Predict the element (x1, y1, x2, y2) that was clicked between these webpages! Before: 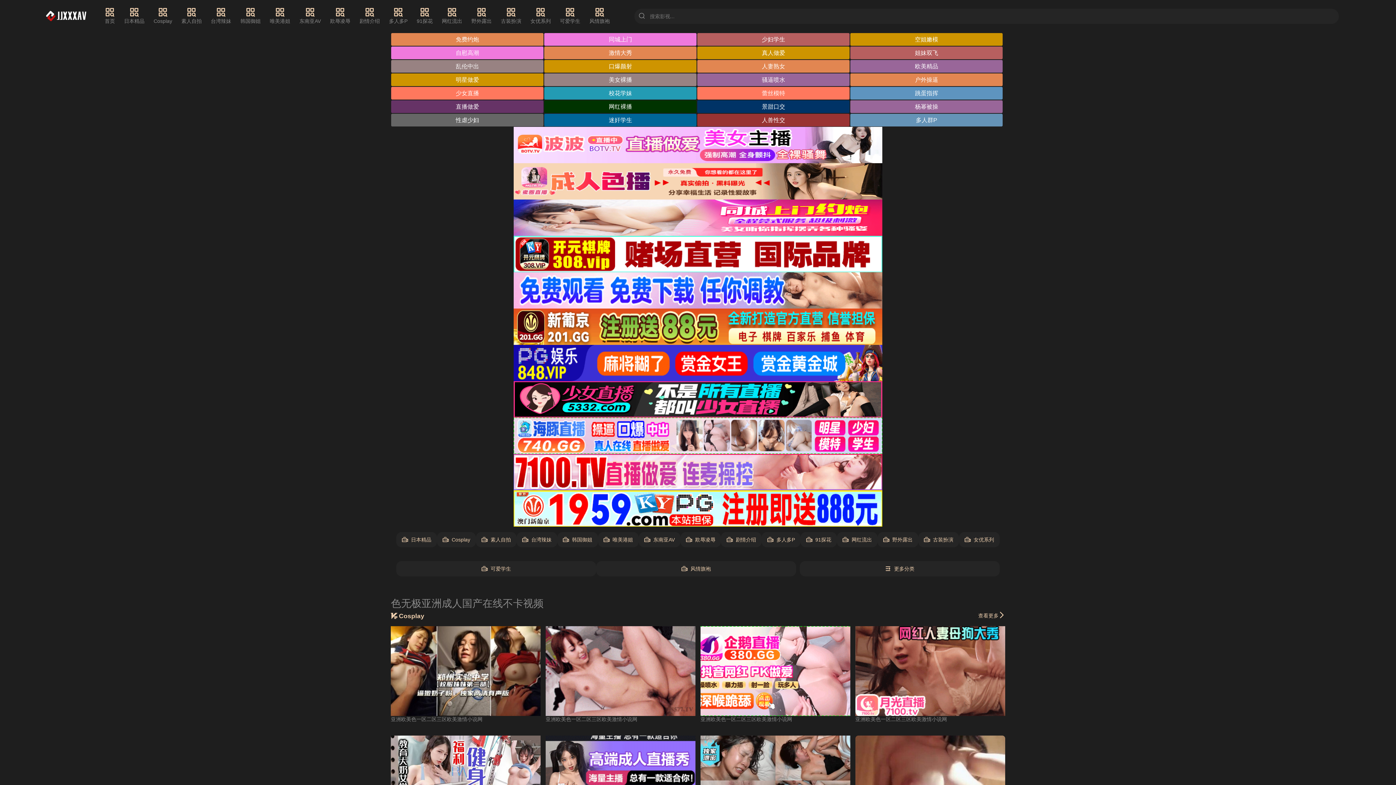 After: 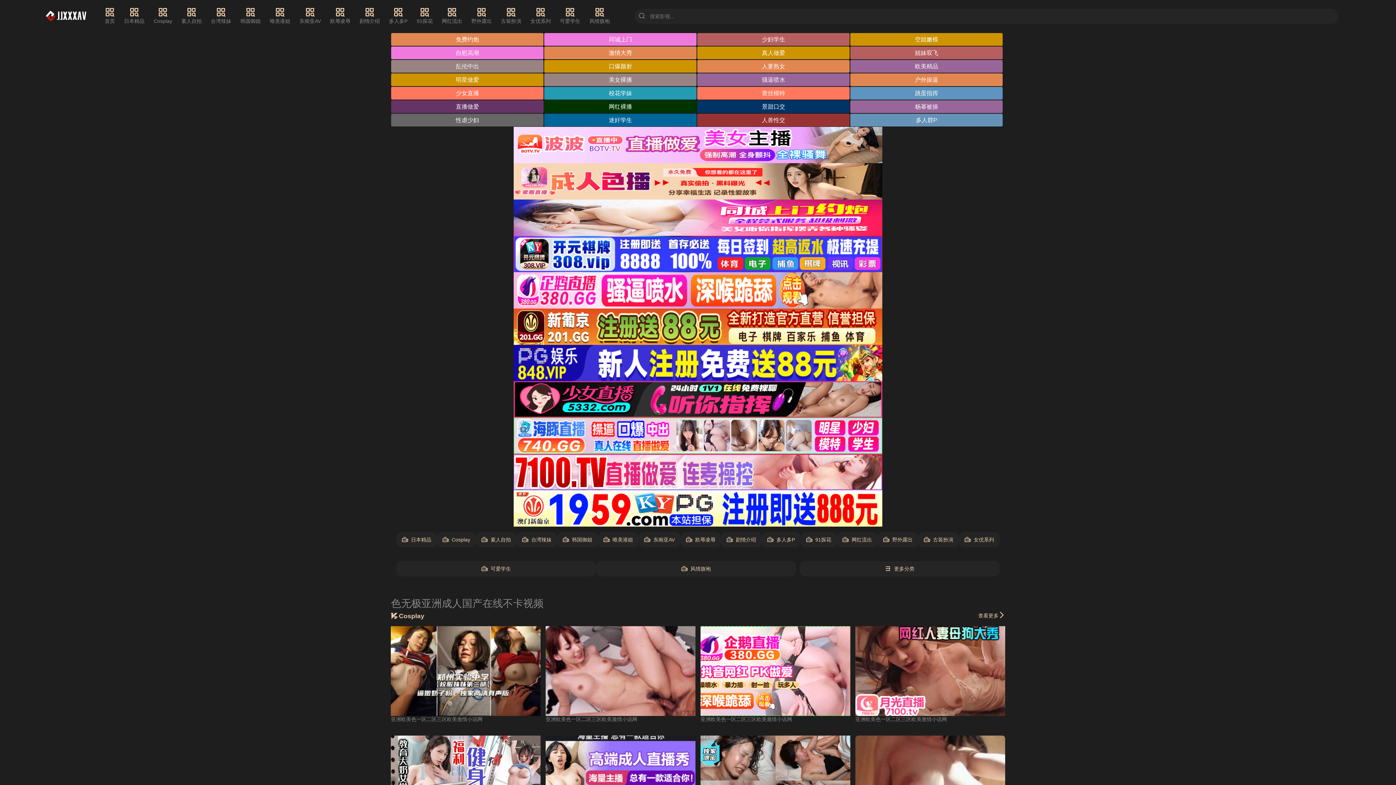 Action: bbox: (545, 626, 695, 716)